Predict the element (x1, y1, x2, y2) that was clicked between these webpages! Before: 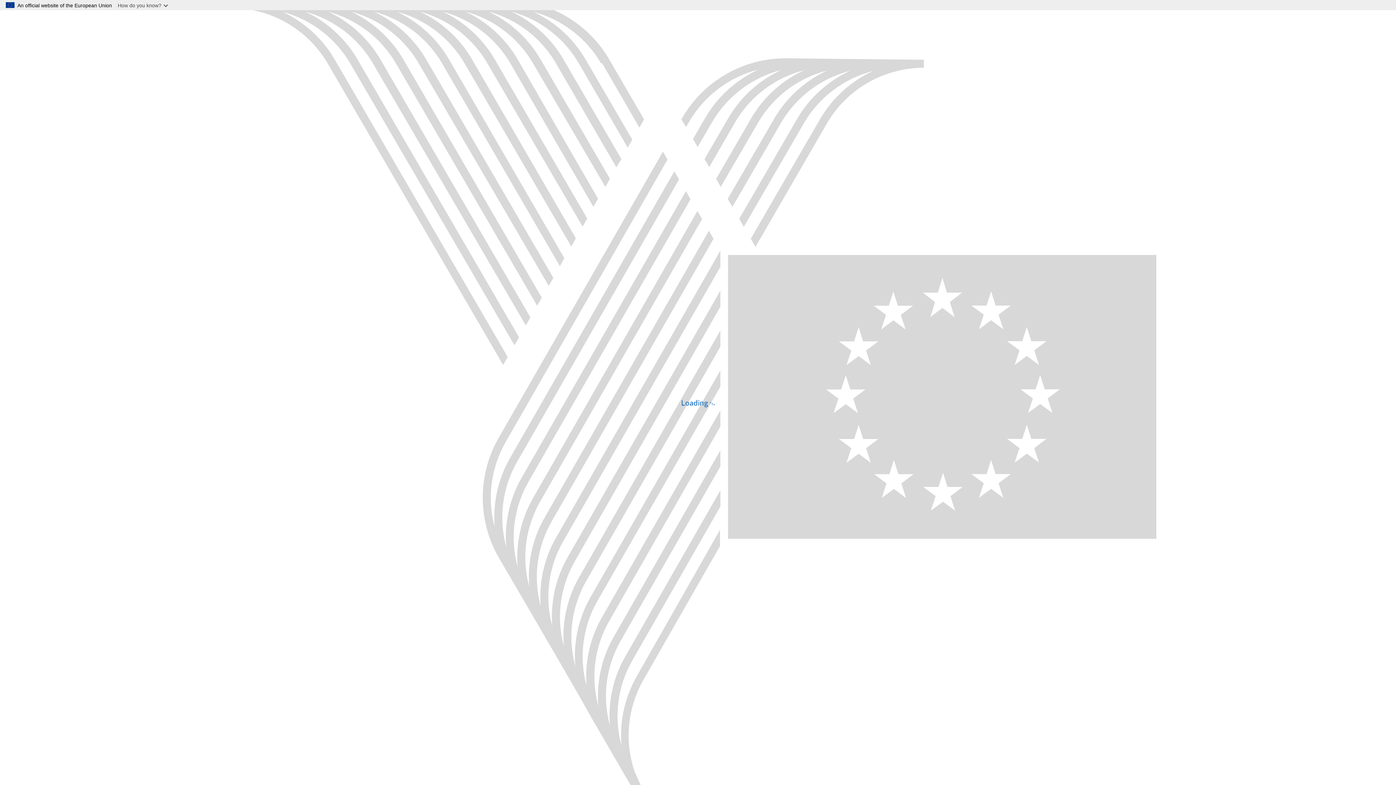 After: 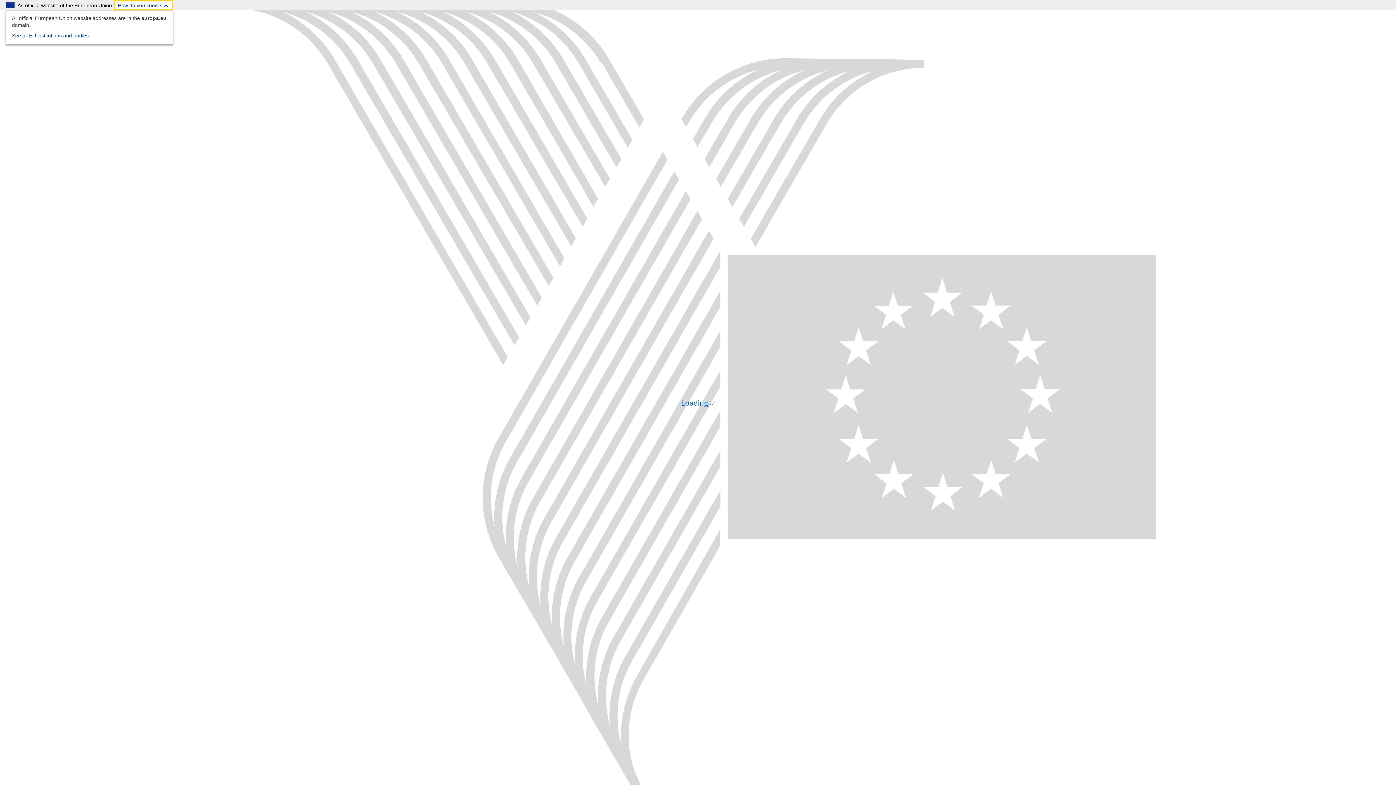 Action: bbox: (114, 0, 173, 10) label: How do you know?